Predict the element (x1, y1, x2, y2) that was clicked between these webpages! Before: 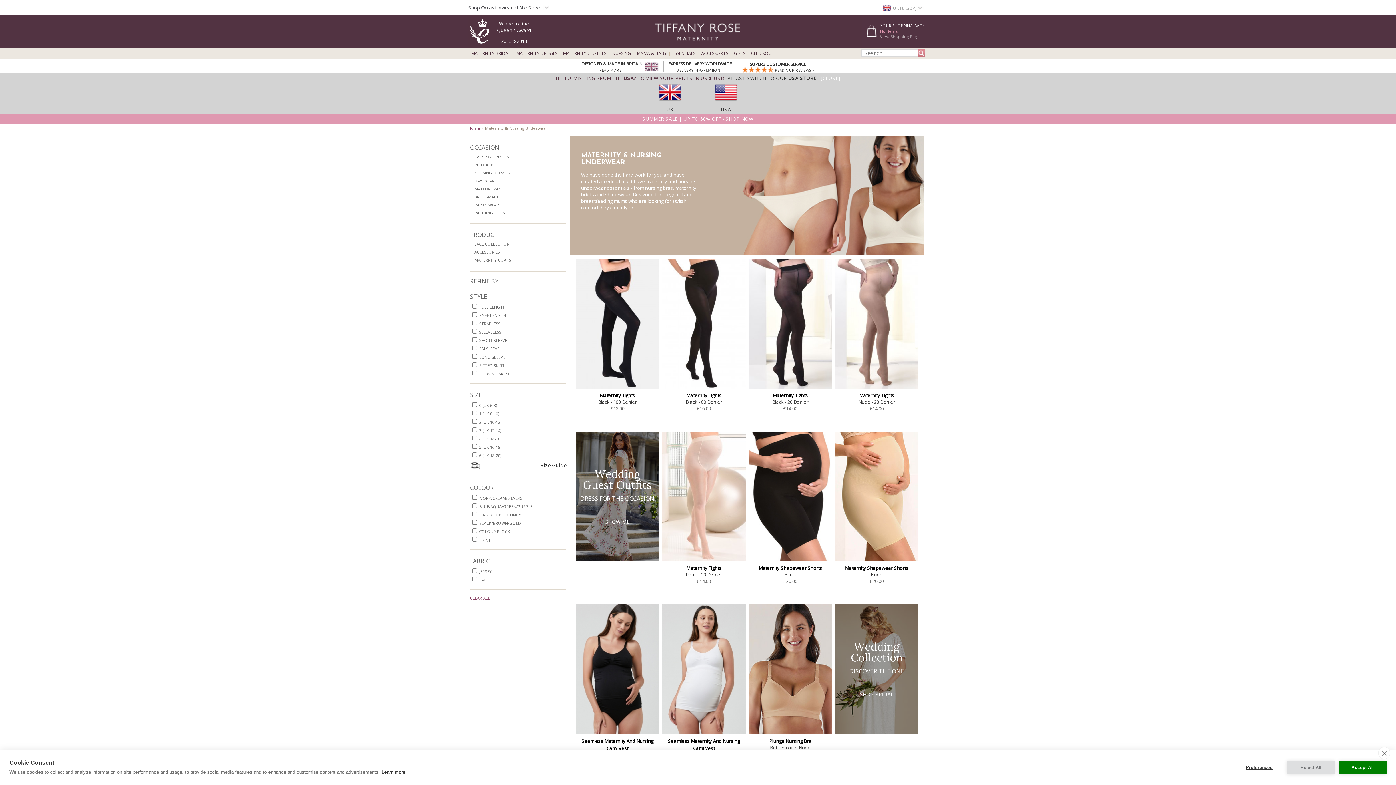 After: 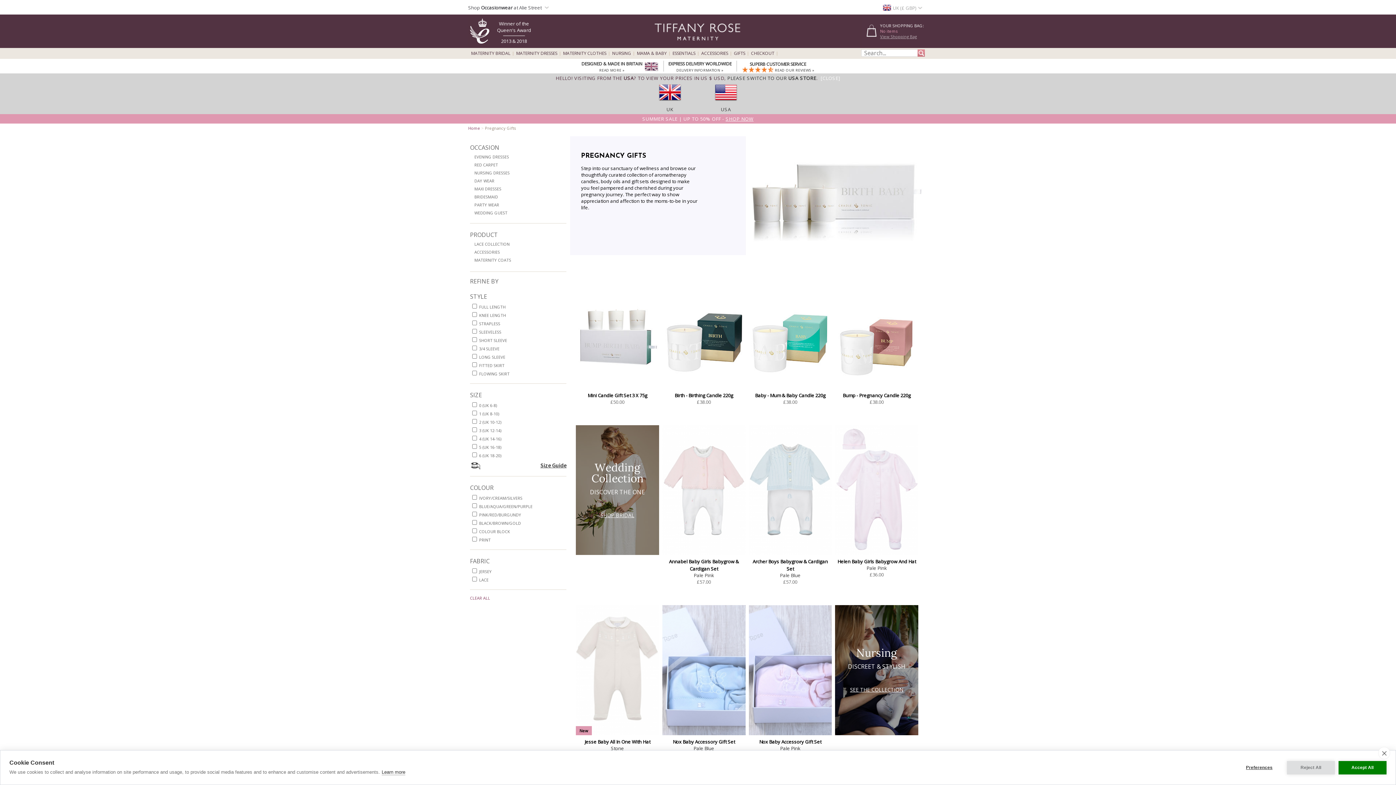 Action: bbox: (734, 51, 745, 55) label: GIFTS